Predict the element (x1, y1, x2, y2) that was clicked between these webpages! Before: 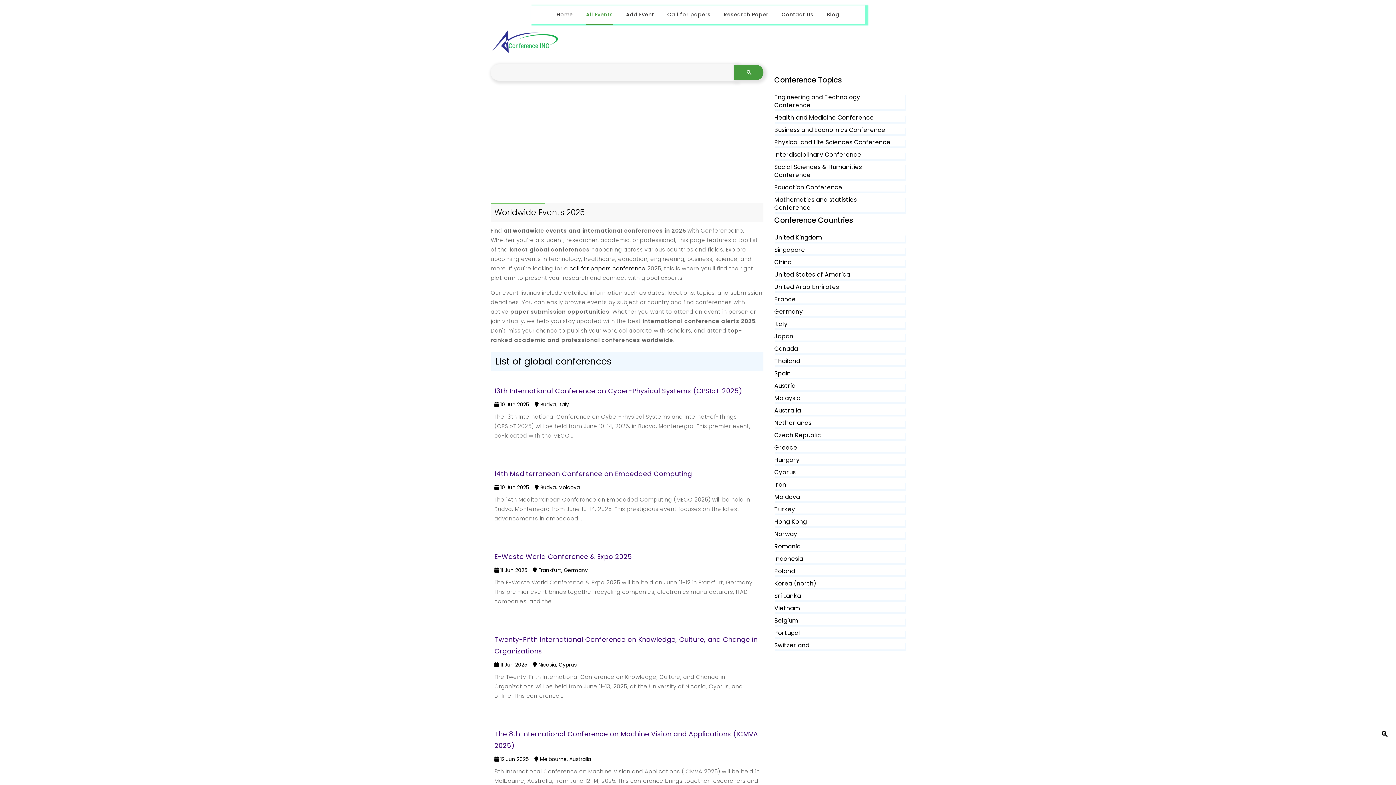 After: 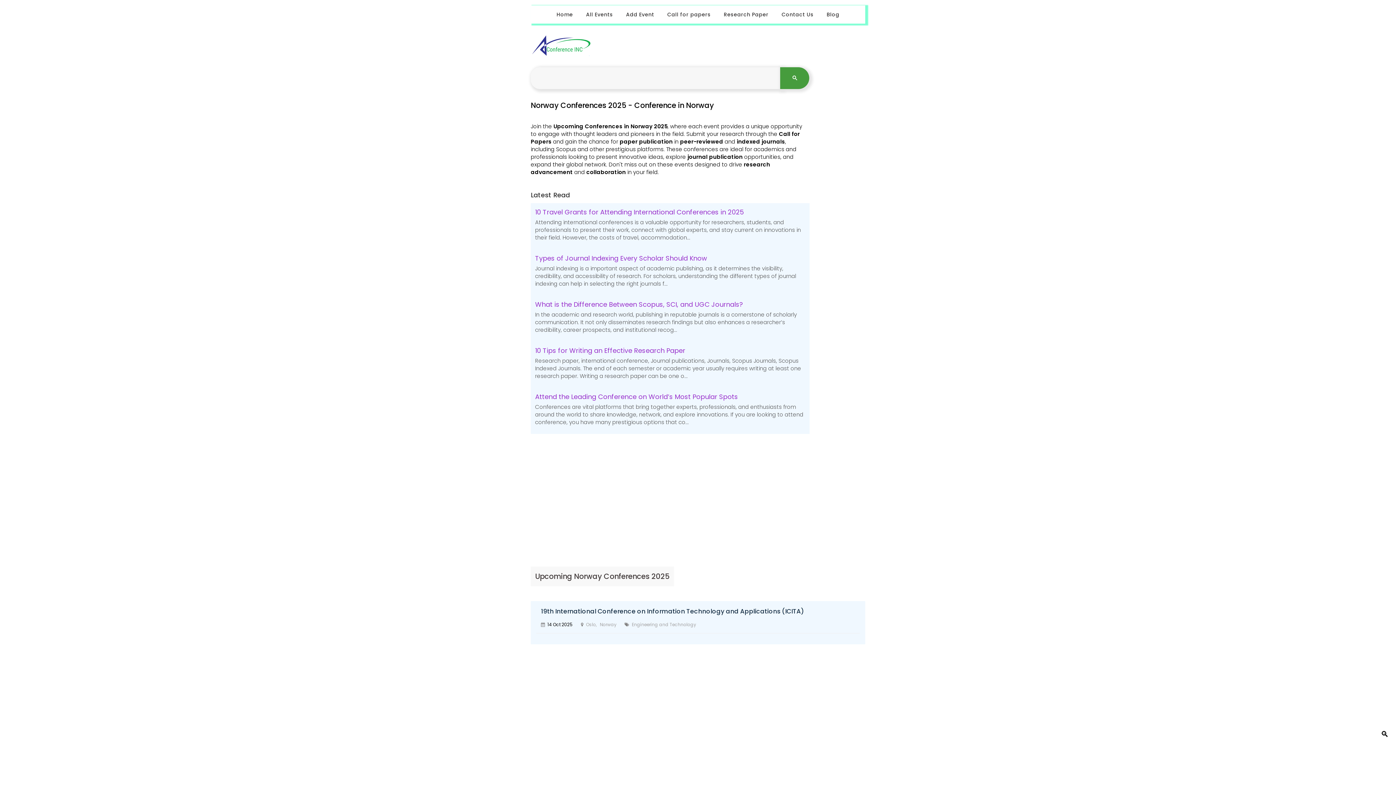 Action: label: Norway bbox: (774, 530, 797, 538)